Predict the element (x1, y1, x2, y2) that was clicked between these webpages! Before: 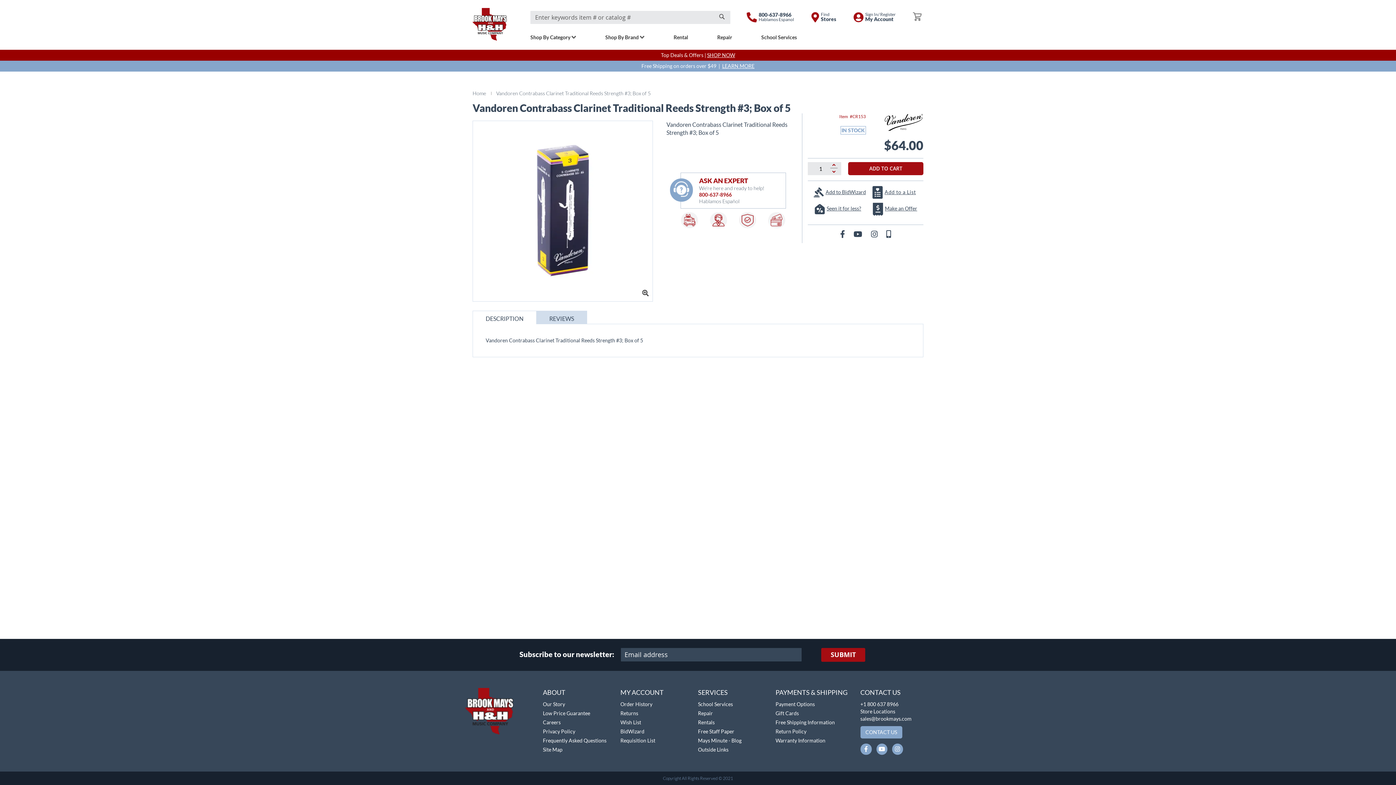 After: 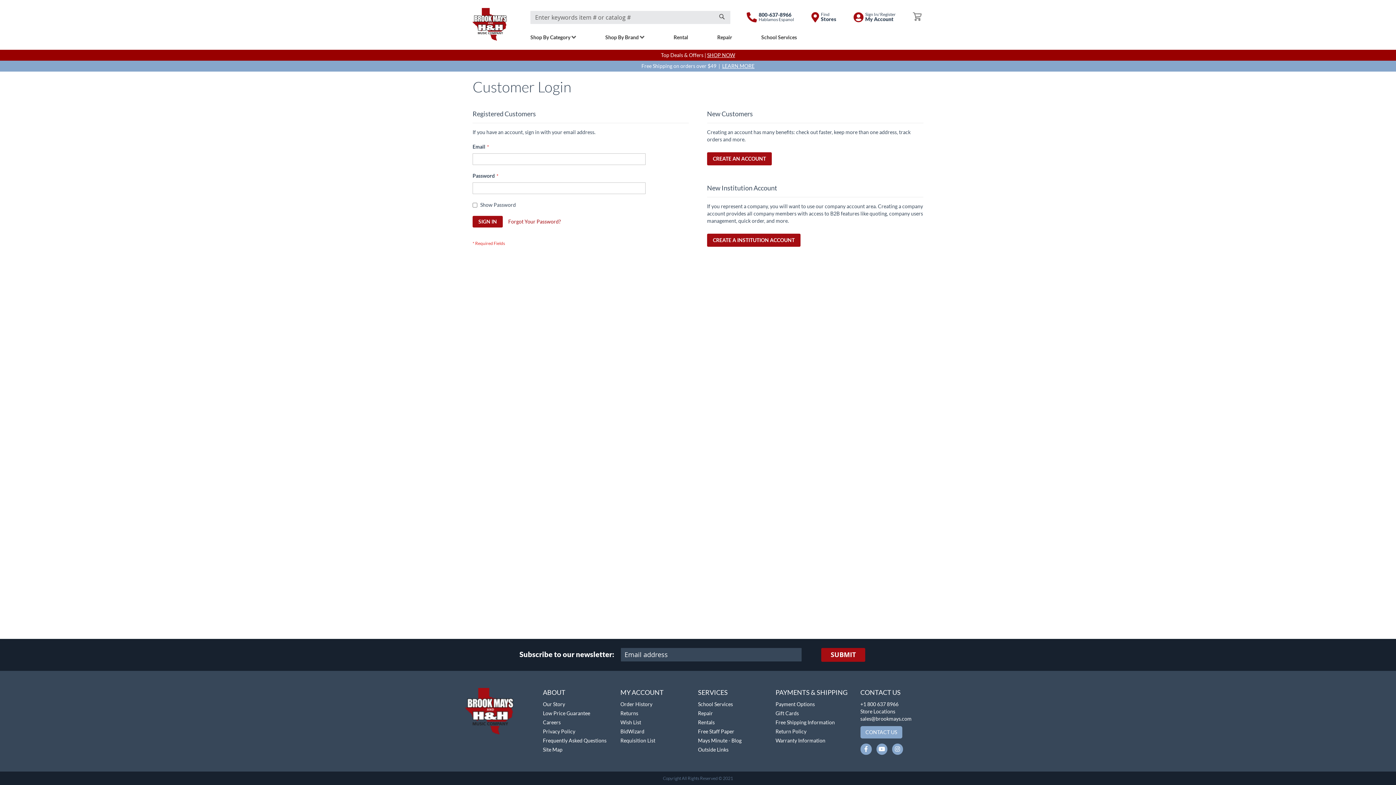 Action: bbox: (620, 737, 655, 744) label: Requisition List